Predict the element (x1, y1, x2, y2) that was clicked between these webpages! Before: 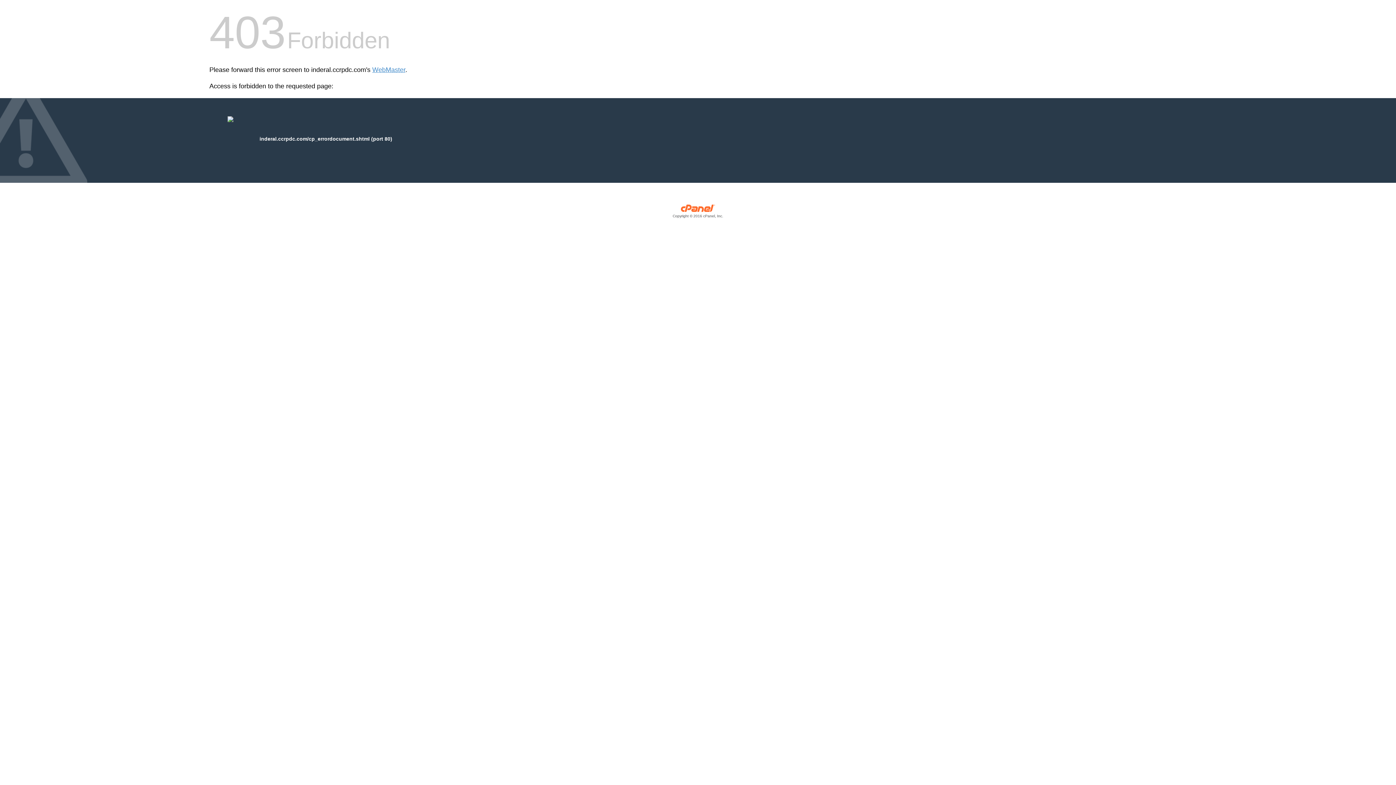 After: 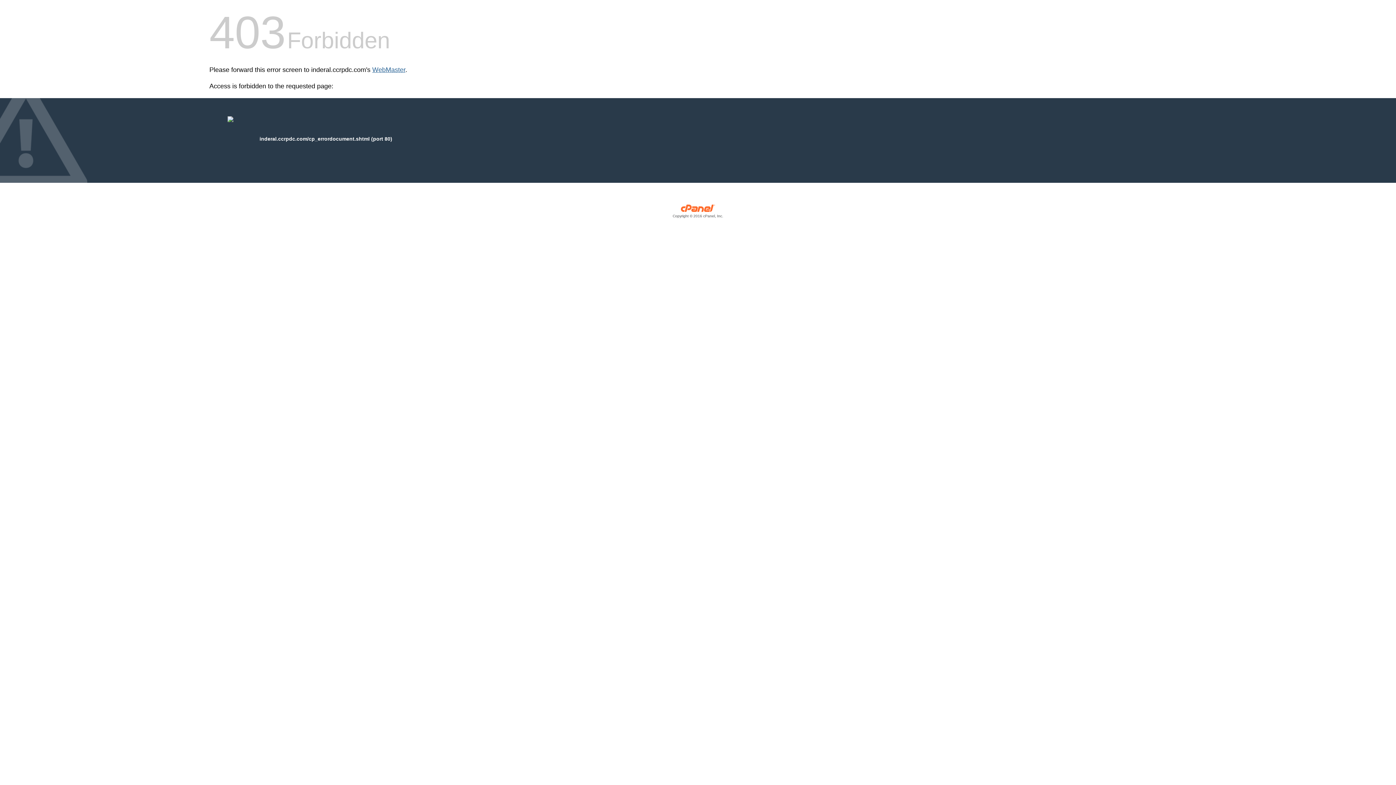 Action: label: WebMaster bbox: (372, 66, 405, 73)